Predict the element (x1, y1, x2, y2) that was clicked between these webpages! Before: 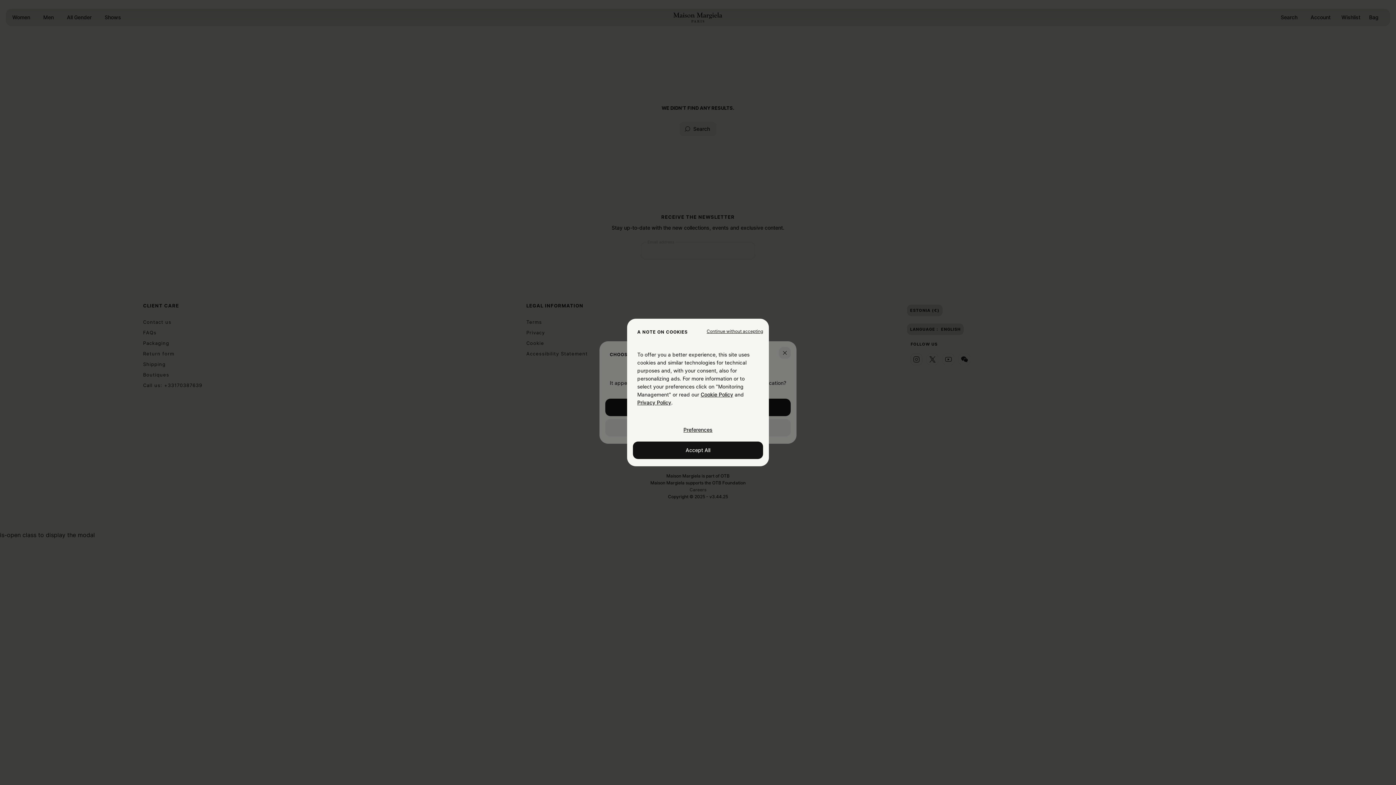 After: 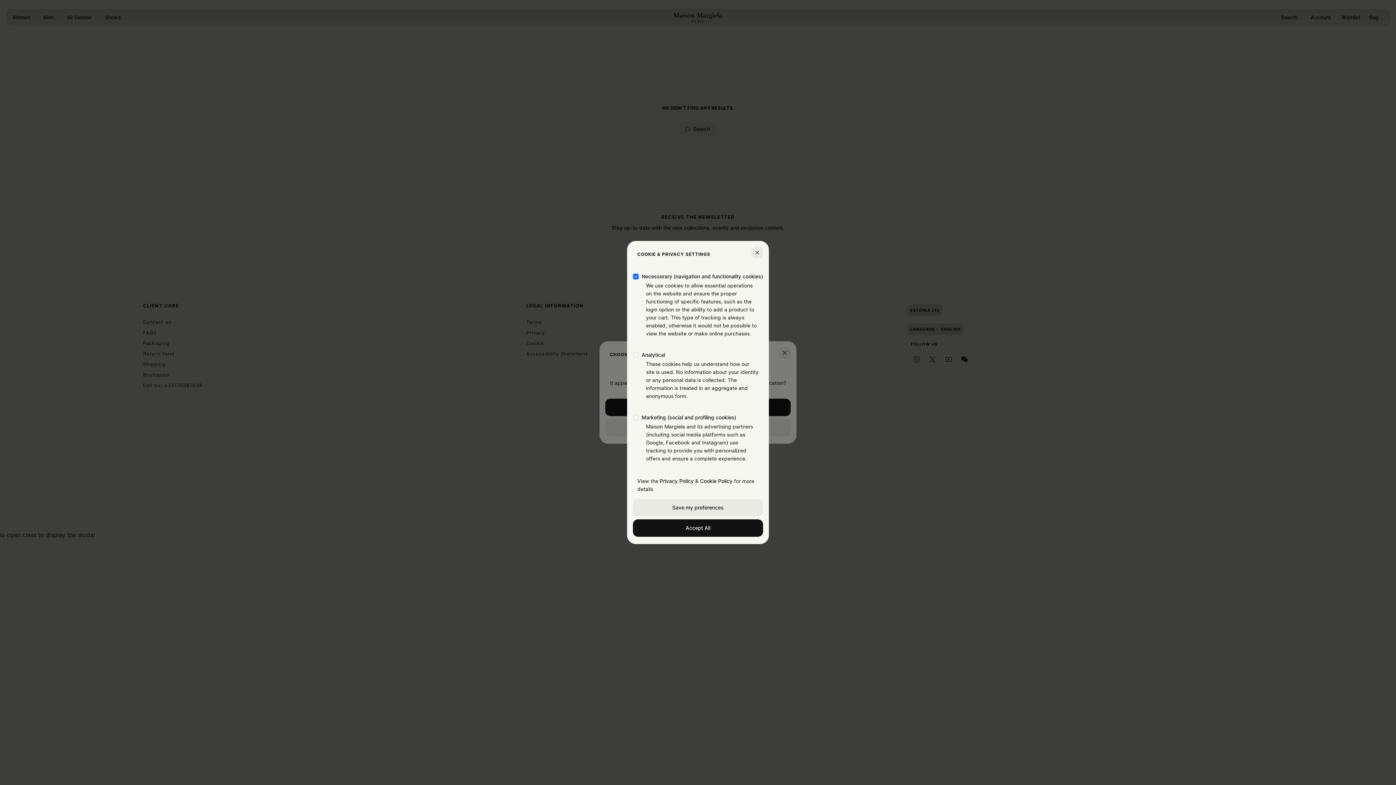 Action: label: Preferences bbox: (633, 421, 763, 438)